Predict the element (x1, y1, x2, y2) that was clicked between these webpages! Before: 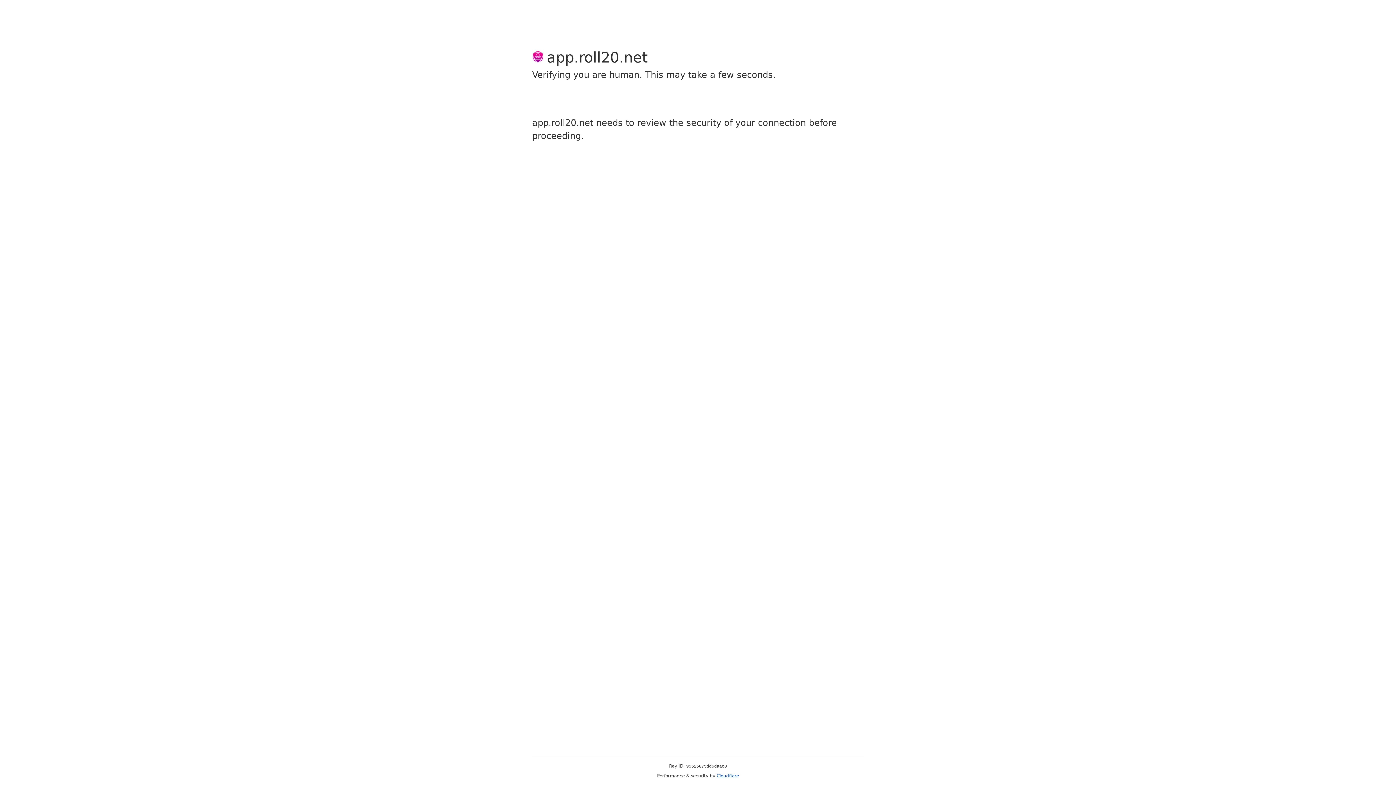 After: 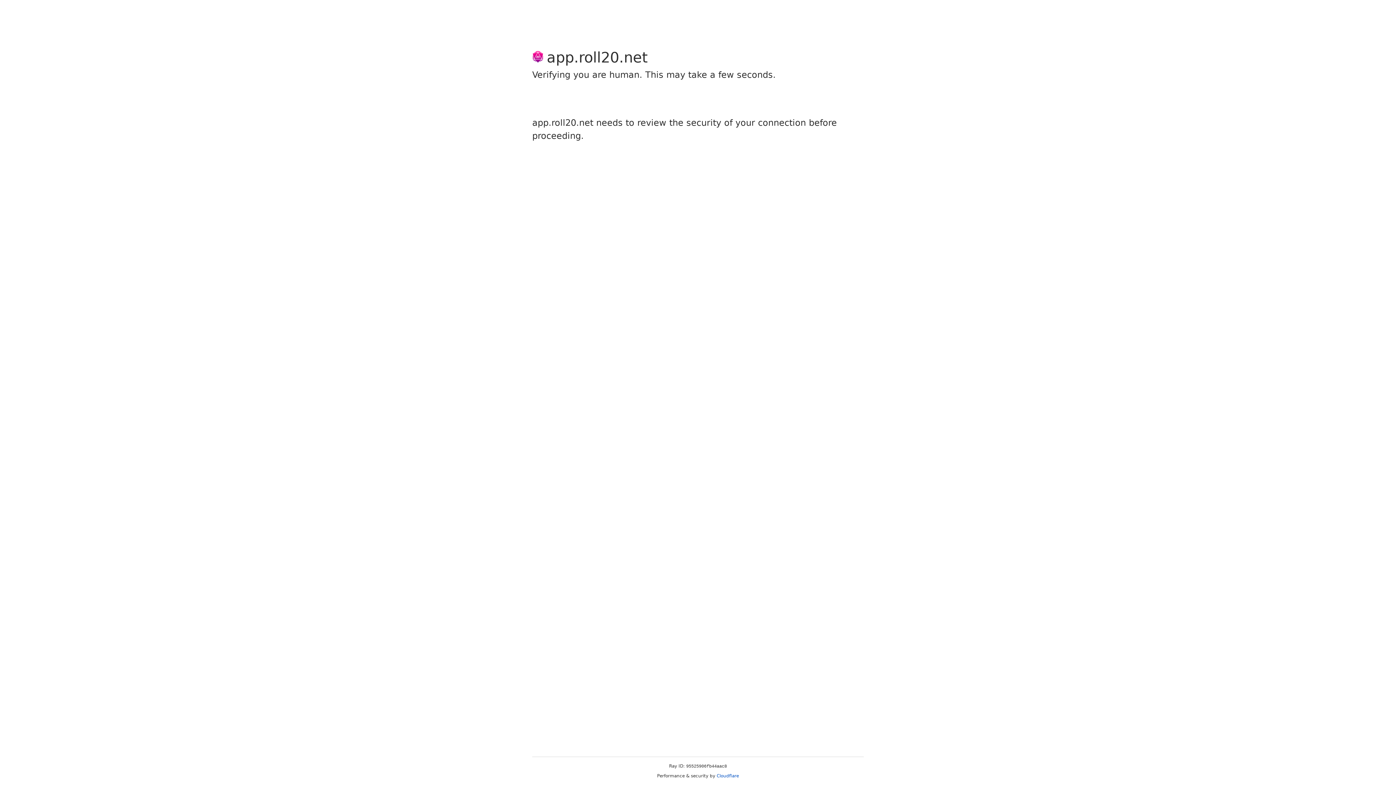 Action: label: Cloudflare bbox: (716, 773, 739, 778)